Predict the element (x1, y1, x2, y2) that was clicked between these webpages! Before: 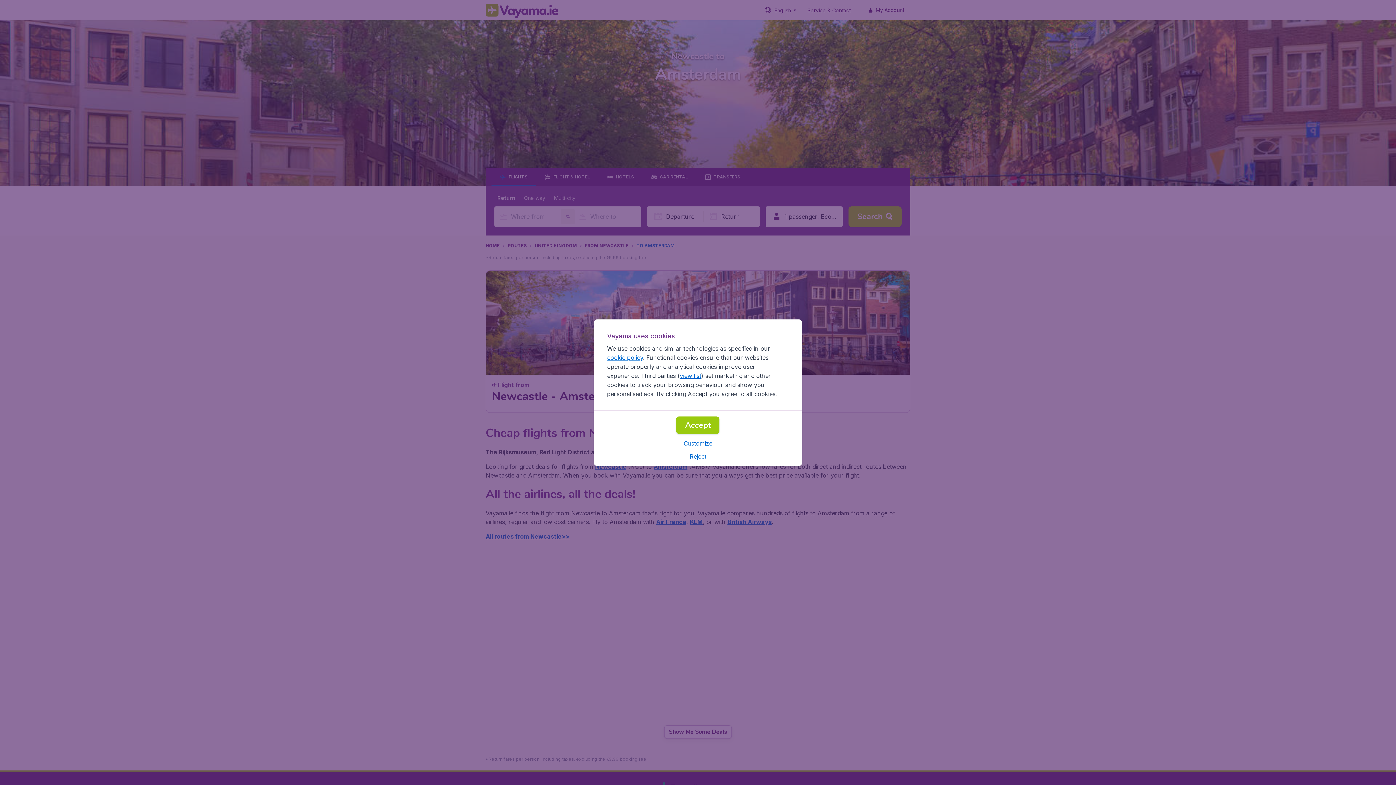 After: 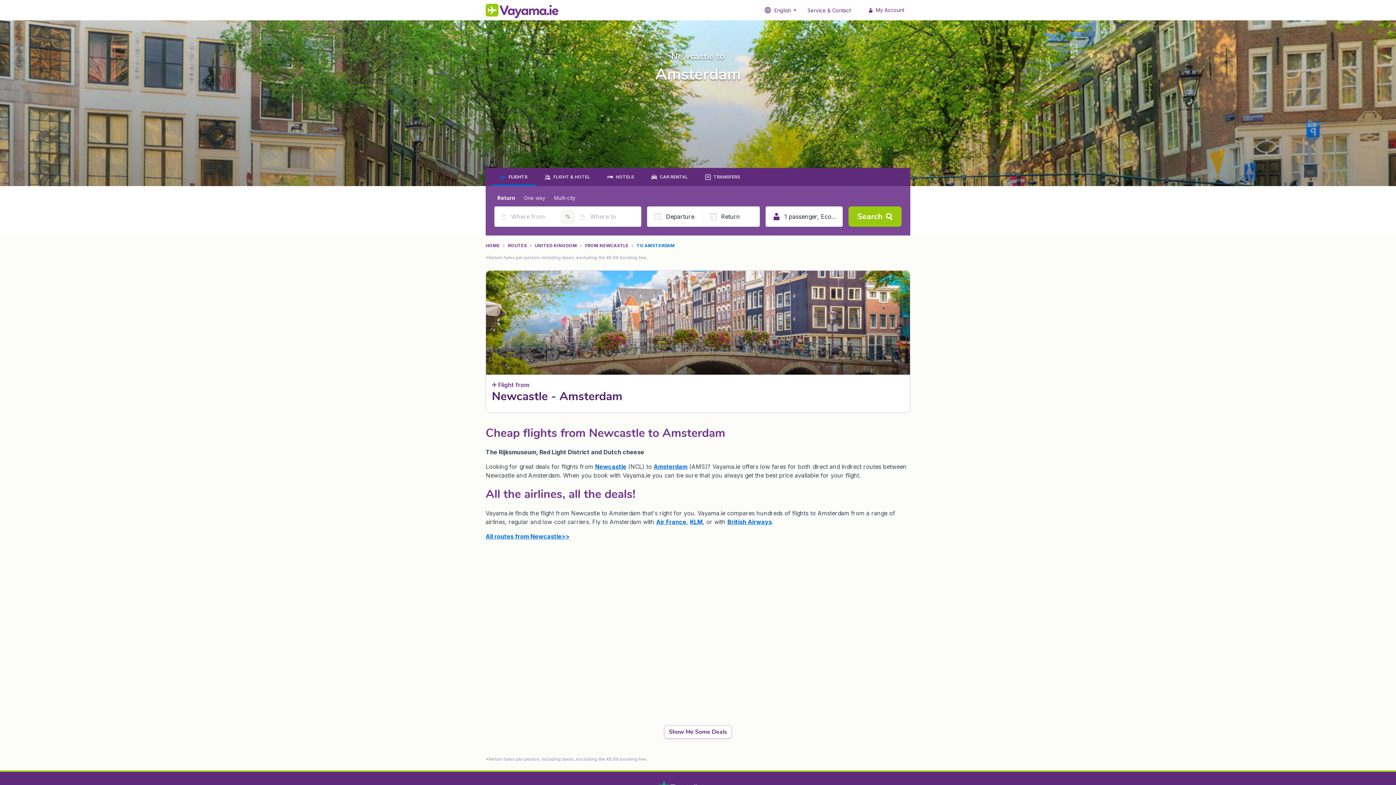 Action: label: Reject bbox: (689, 452, 706, 460)